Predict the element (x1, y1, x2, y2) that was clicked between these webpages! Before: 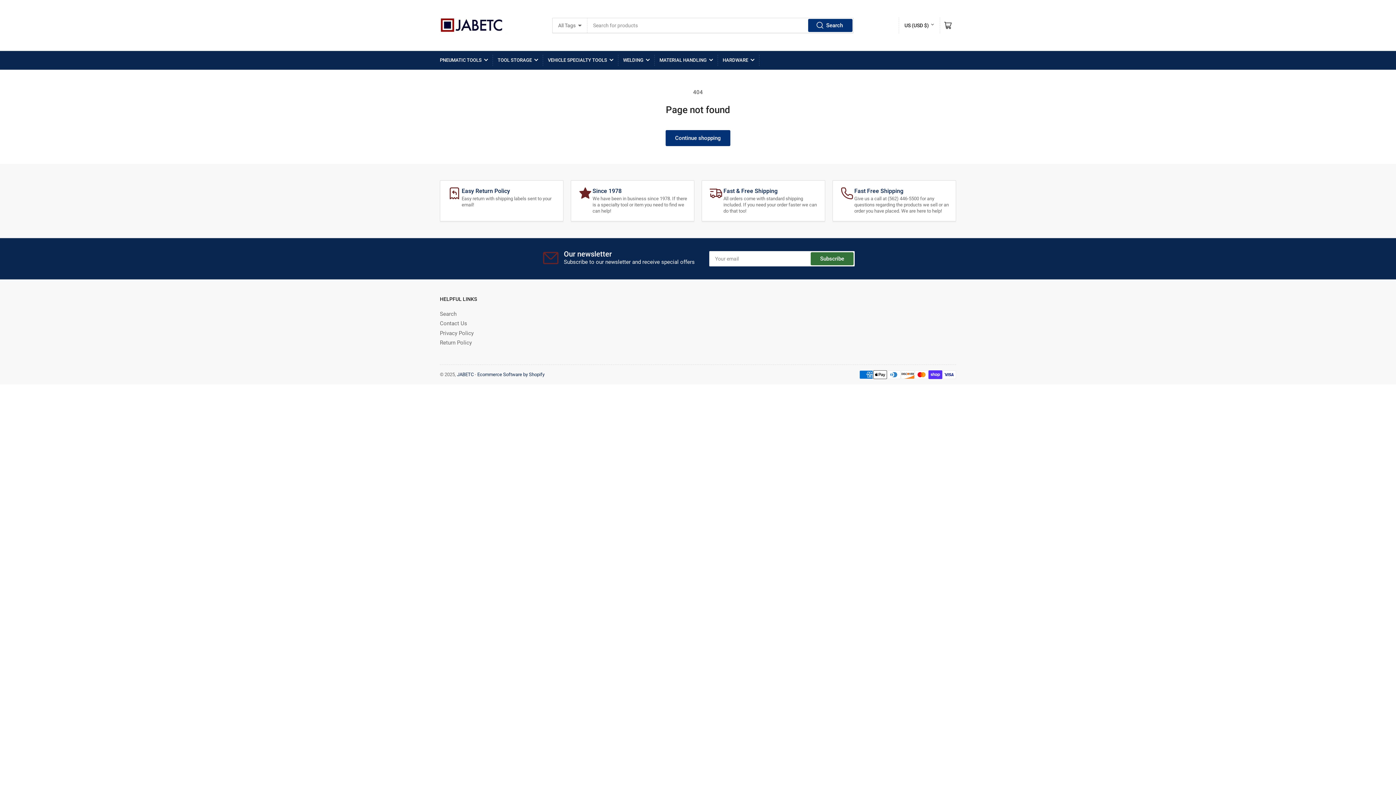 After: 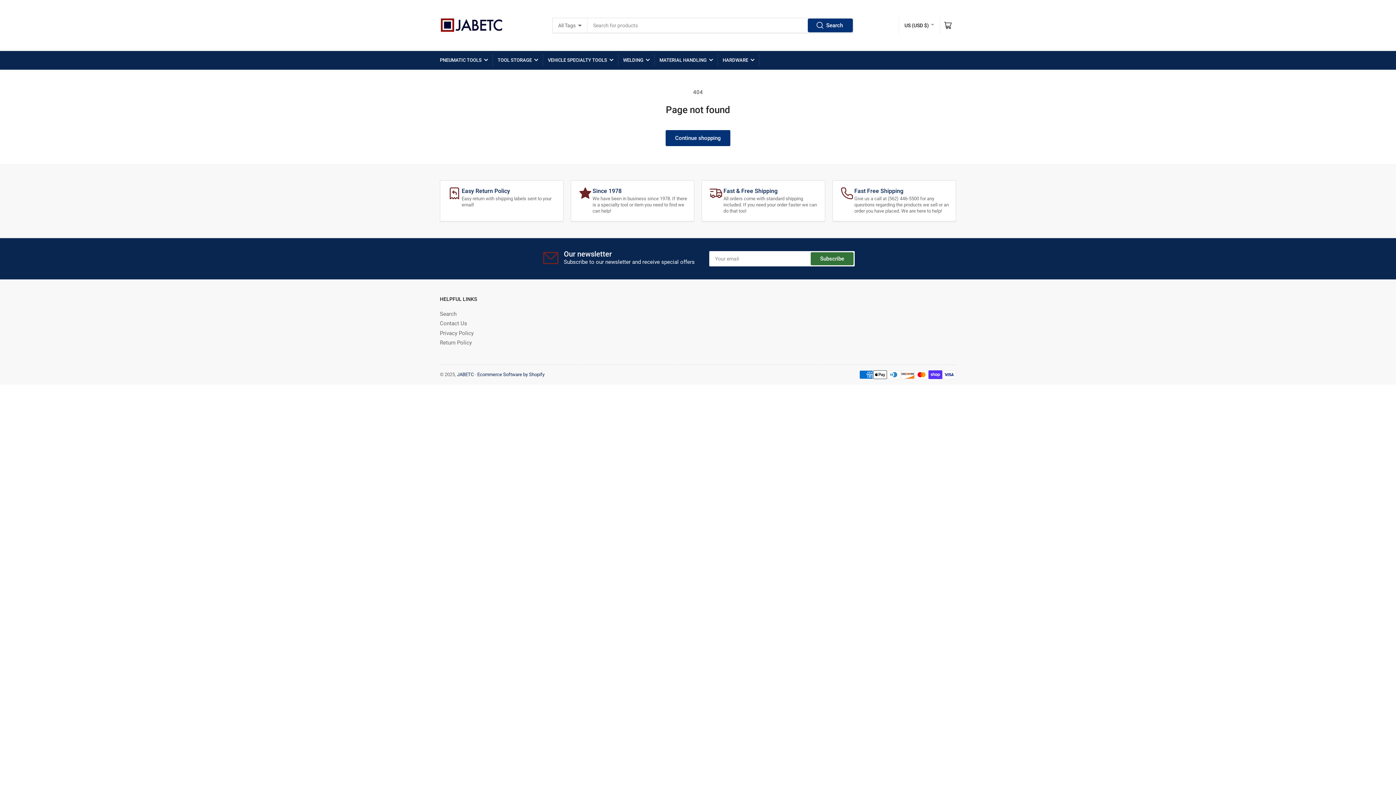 Action: label: Search bbox: (808, 19, 852, 31)